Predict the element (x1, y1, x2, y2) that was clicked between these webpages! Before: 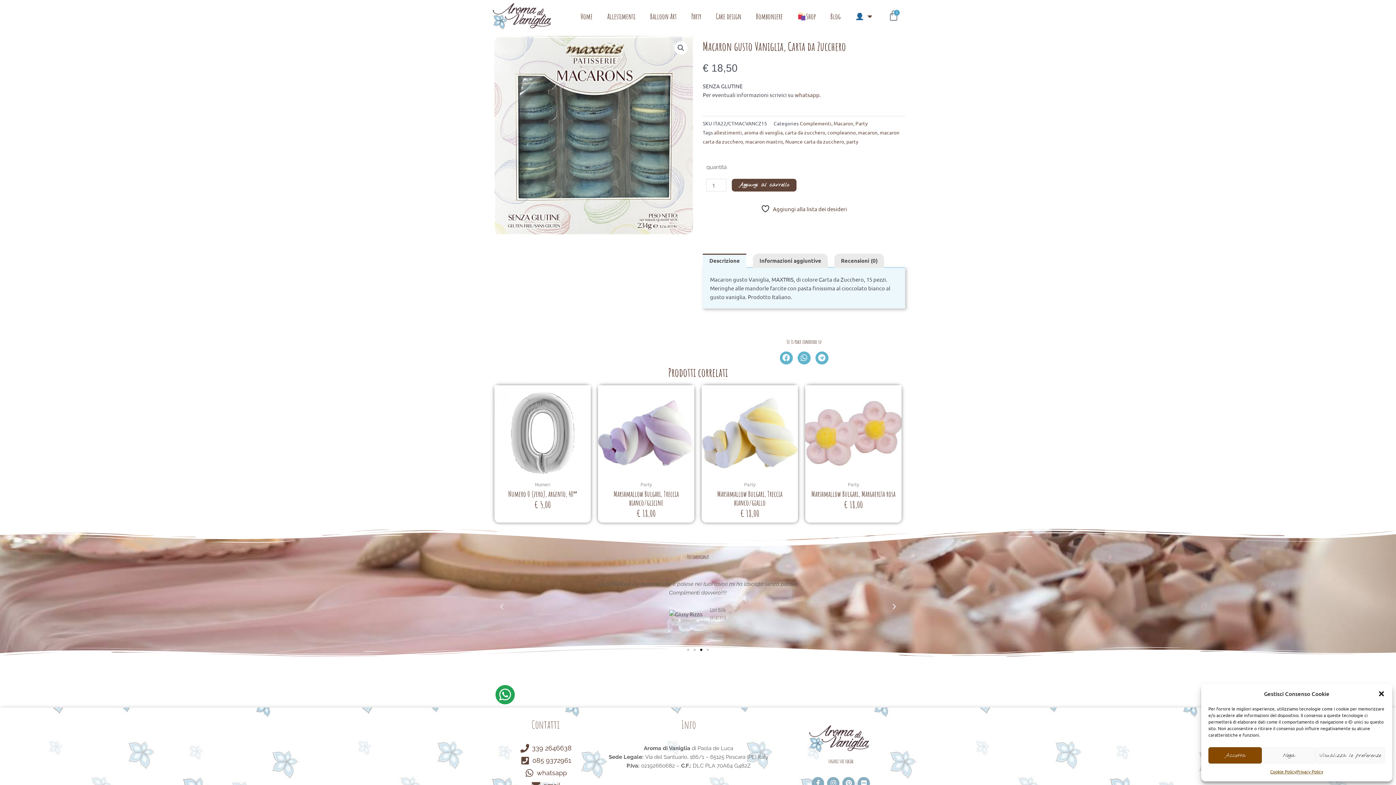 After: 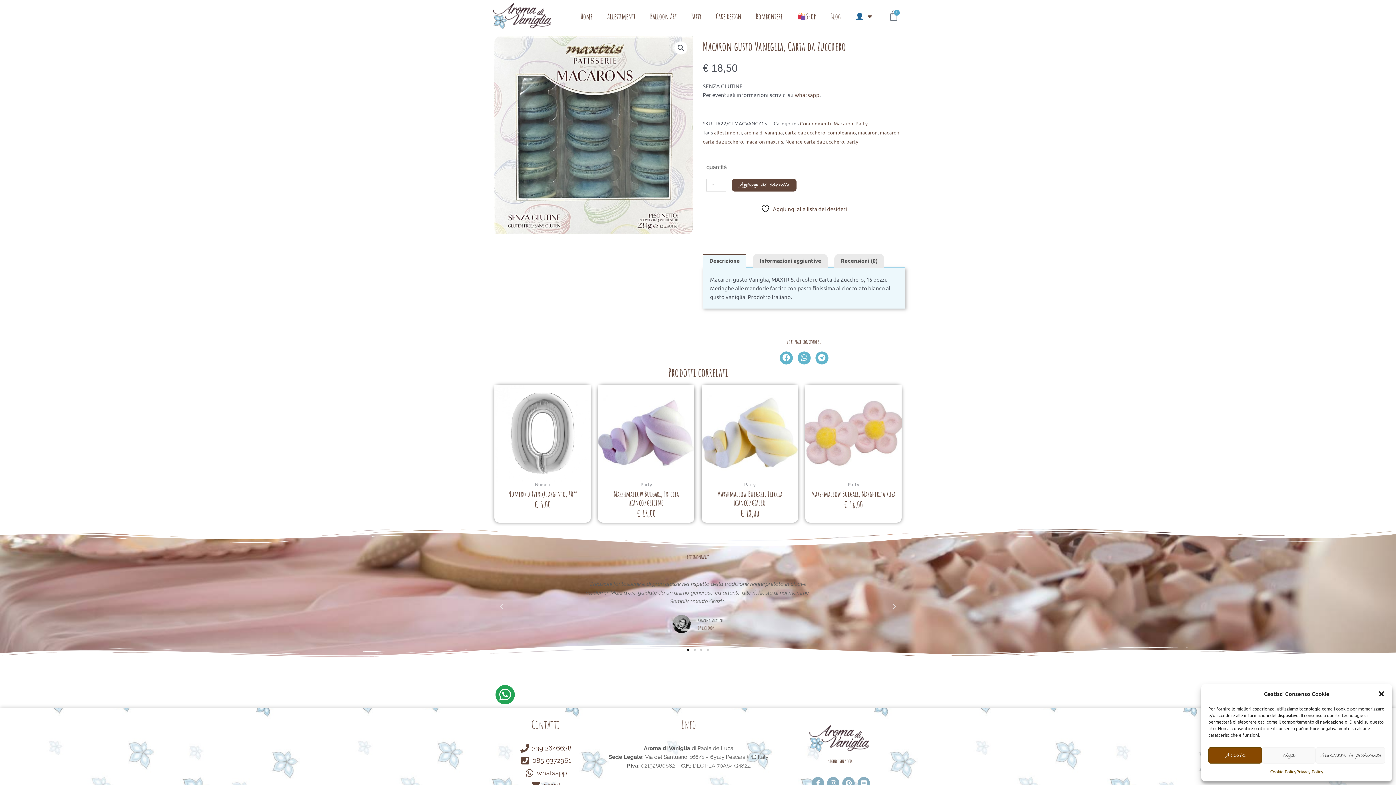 Action: bbox: (815, 351, 828, 364) label: Share on telegram